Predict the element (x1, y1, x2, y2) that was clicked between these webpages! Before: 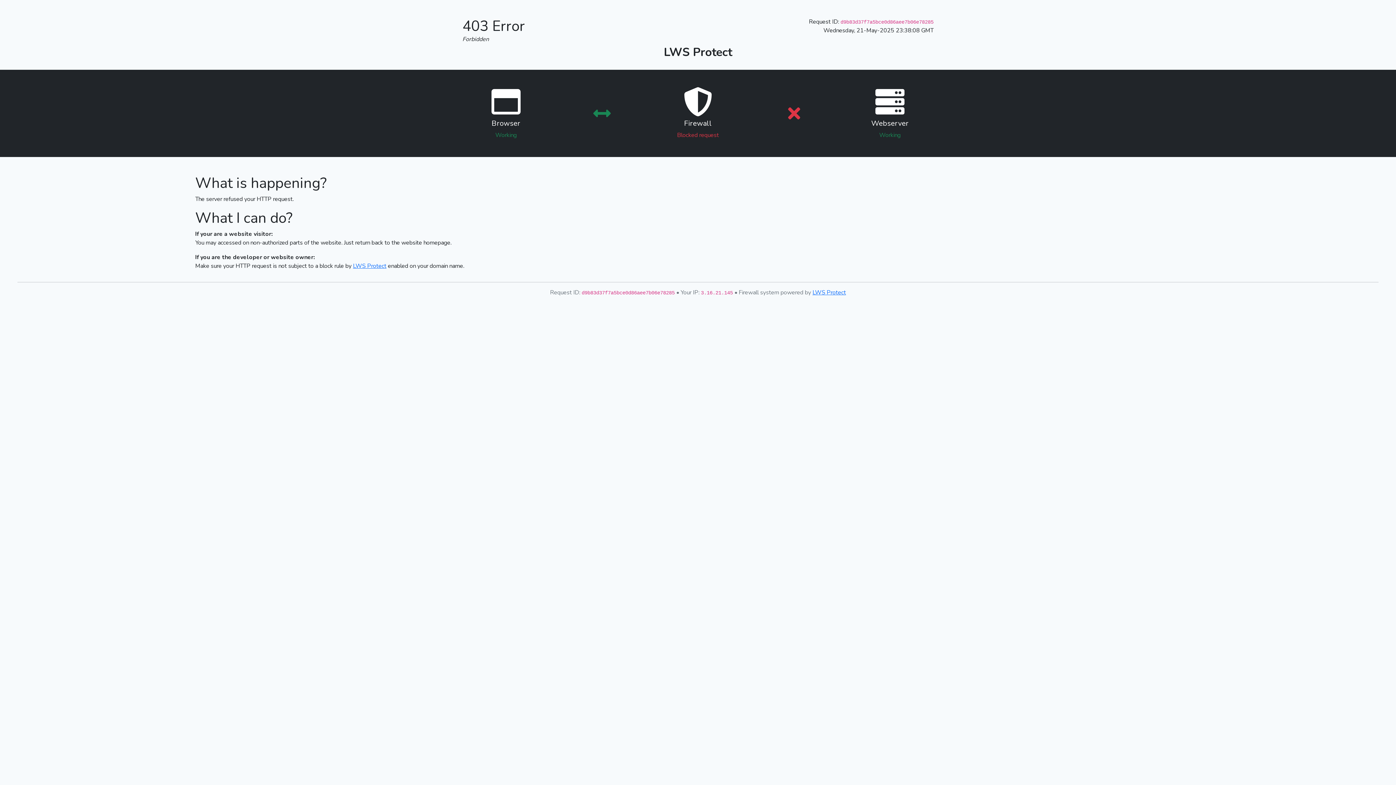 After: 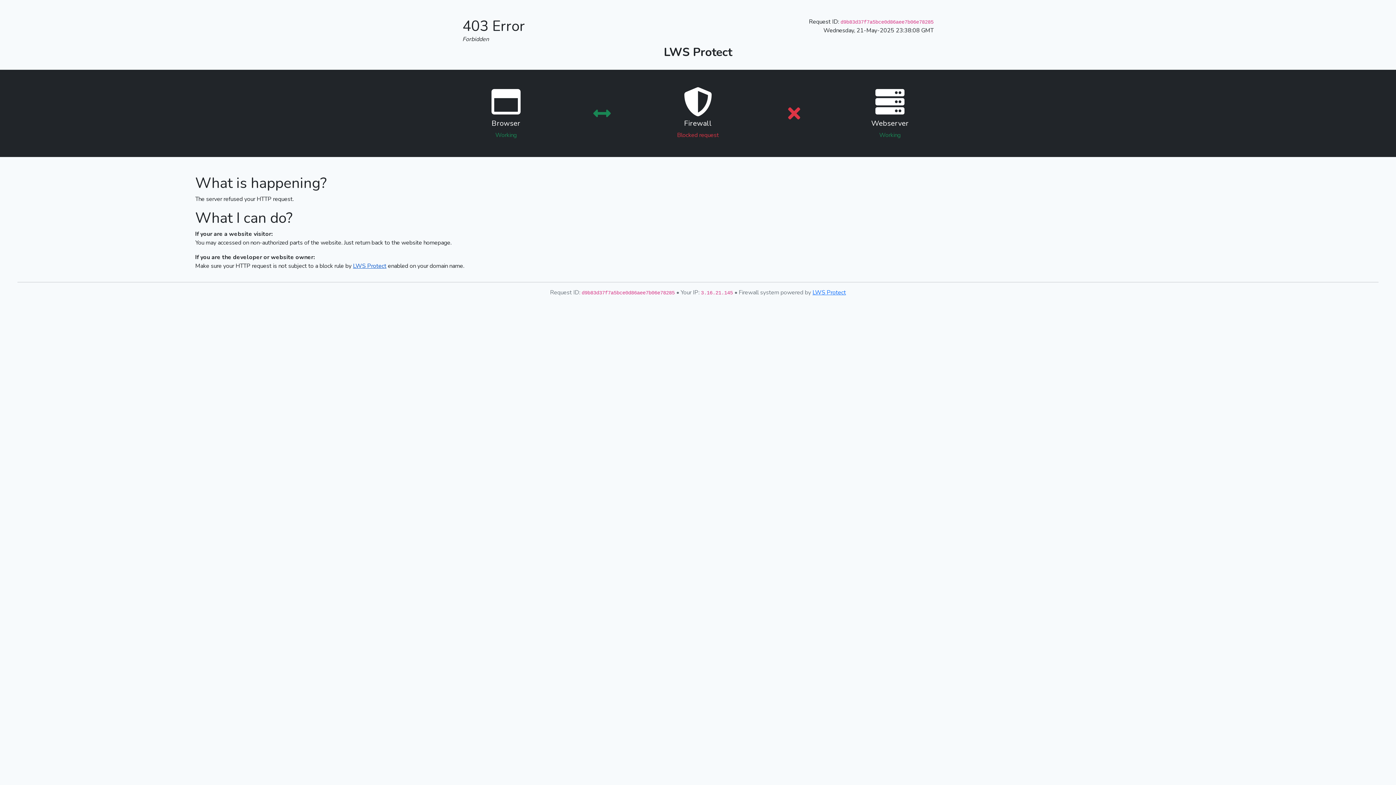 Action: bbox: (353, 262, 386, 270) label: LWS Protect